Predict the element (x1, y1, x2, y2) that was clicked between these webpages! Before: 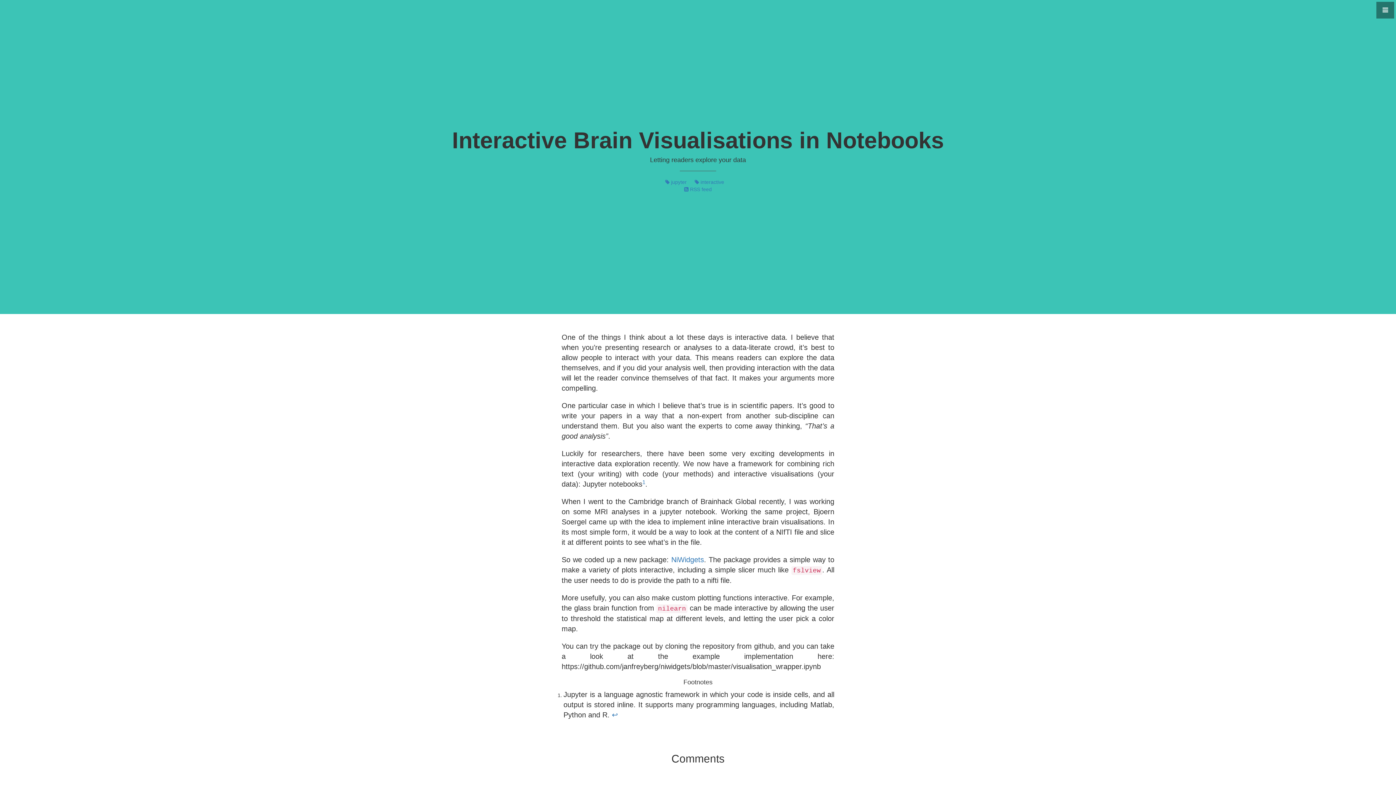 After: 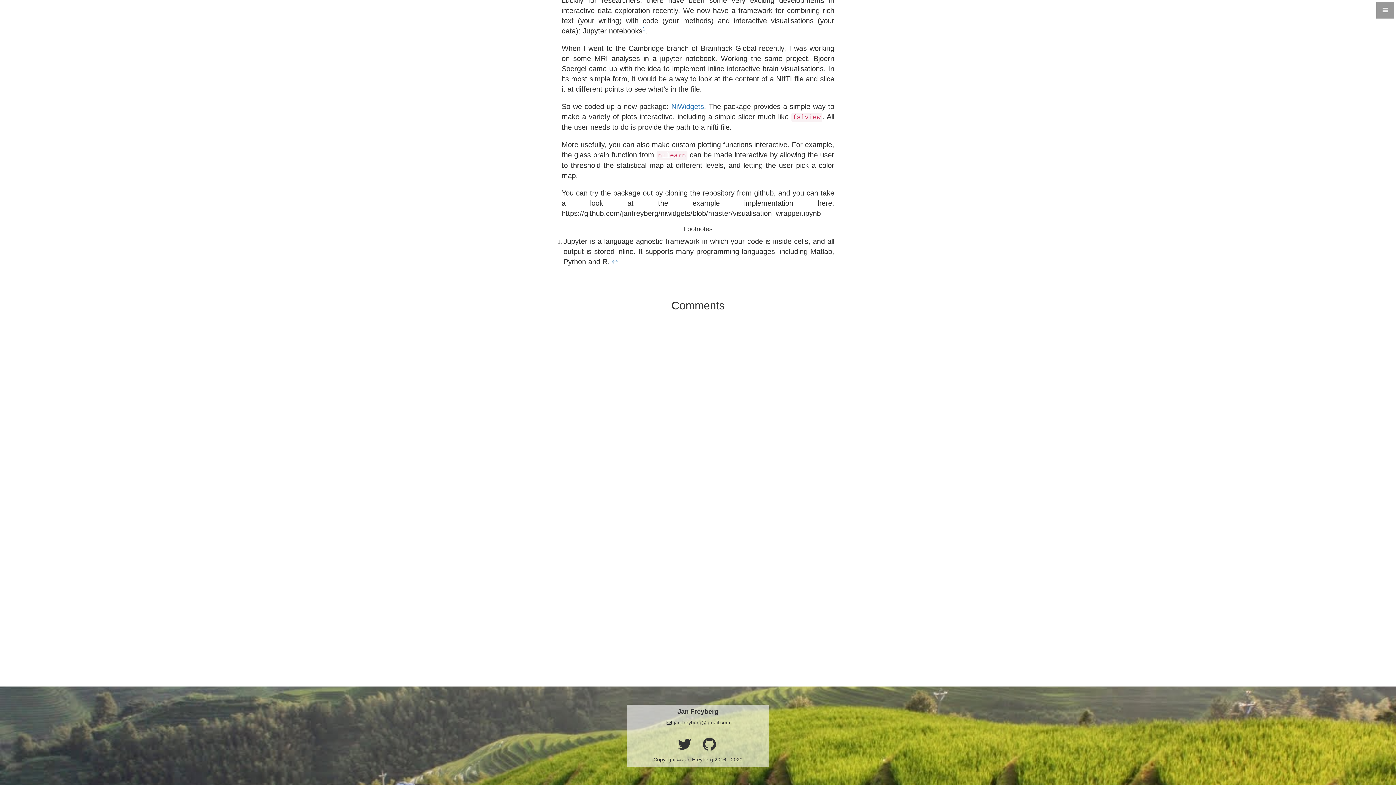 Action: label: ↩ bbox: (612, 711, 618, 719)